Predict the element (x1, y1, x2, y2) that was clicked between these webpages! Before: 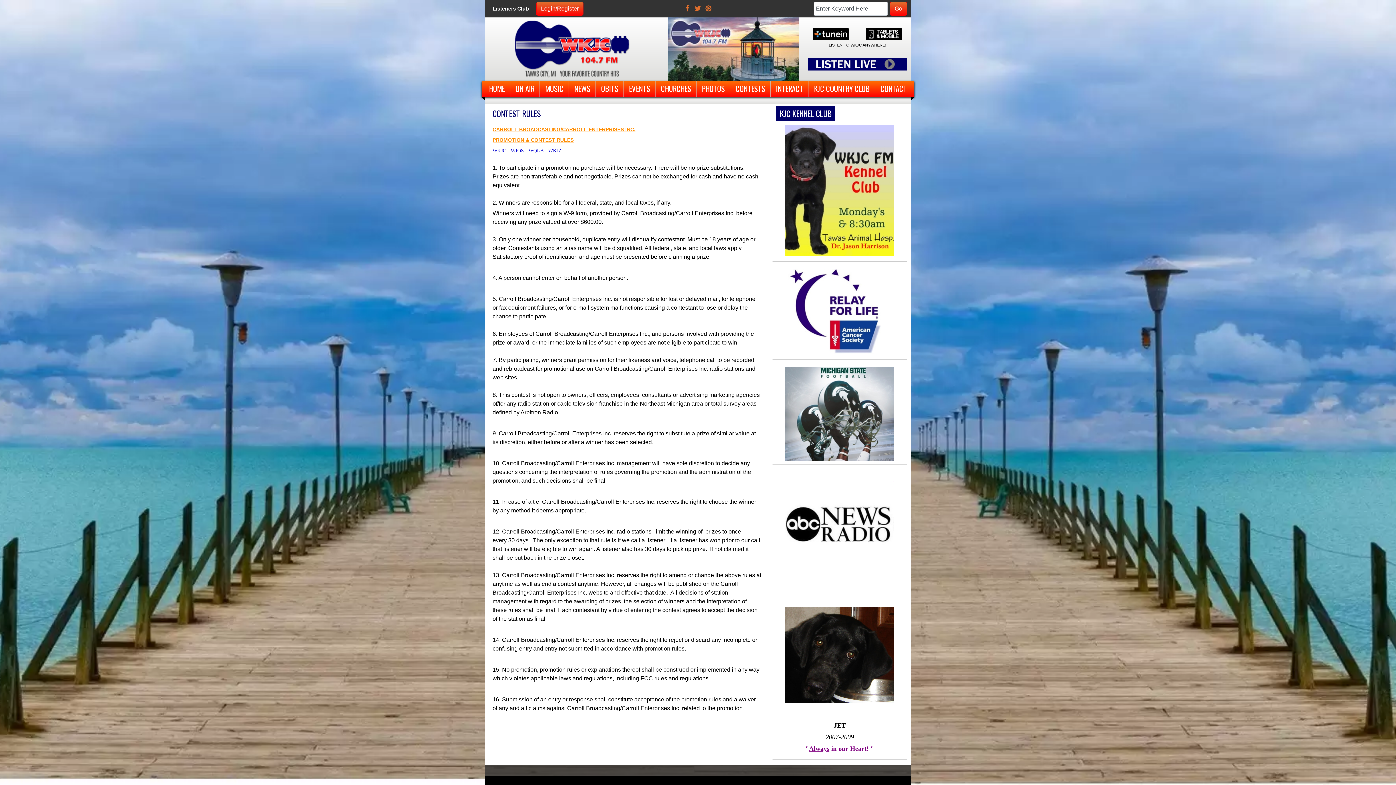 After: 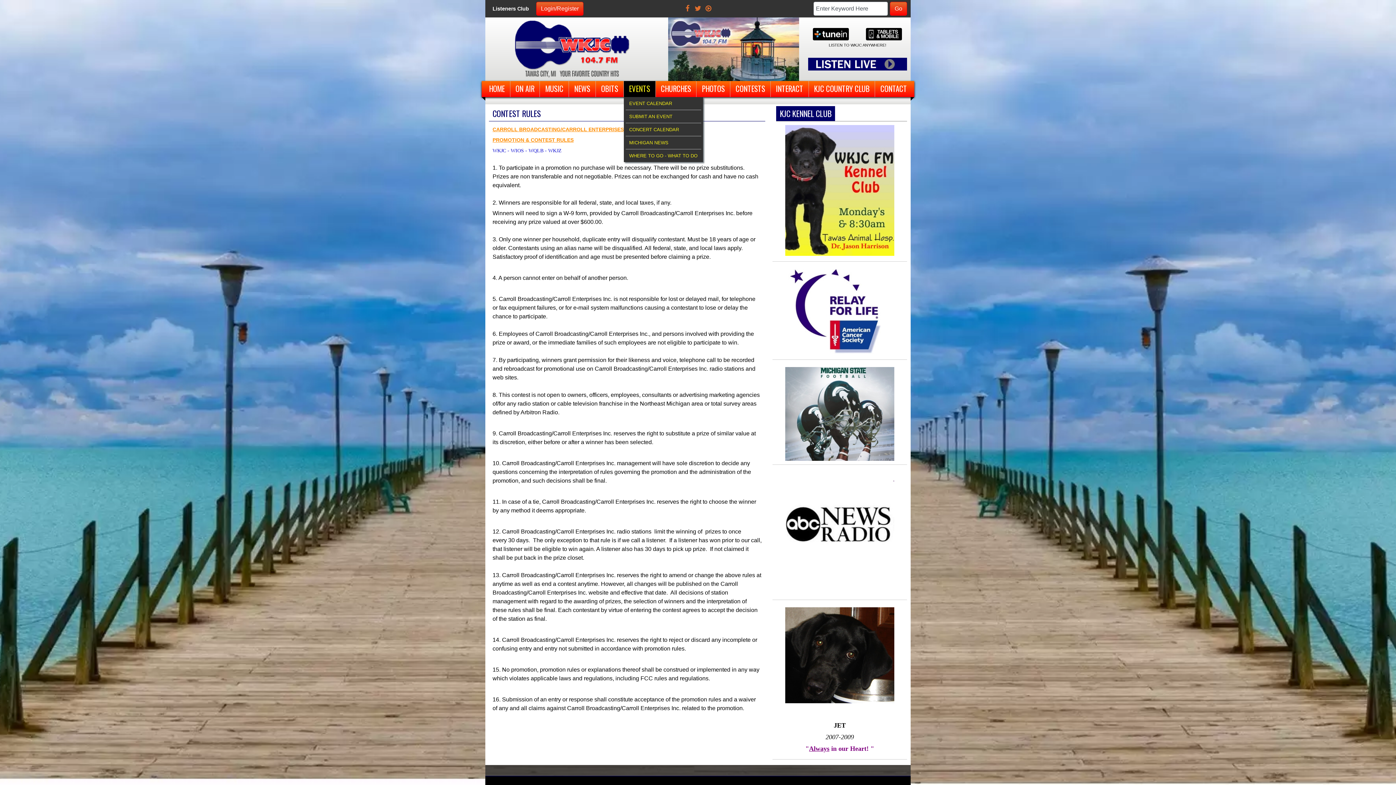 Action: label: EVENTS bbox: (623, 81, 655, 97)